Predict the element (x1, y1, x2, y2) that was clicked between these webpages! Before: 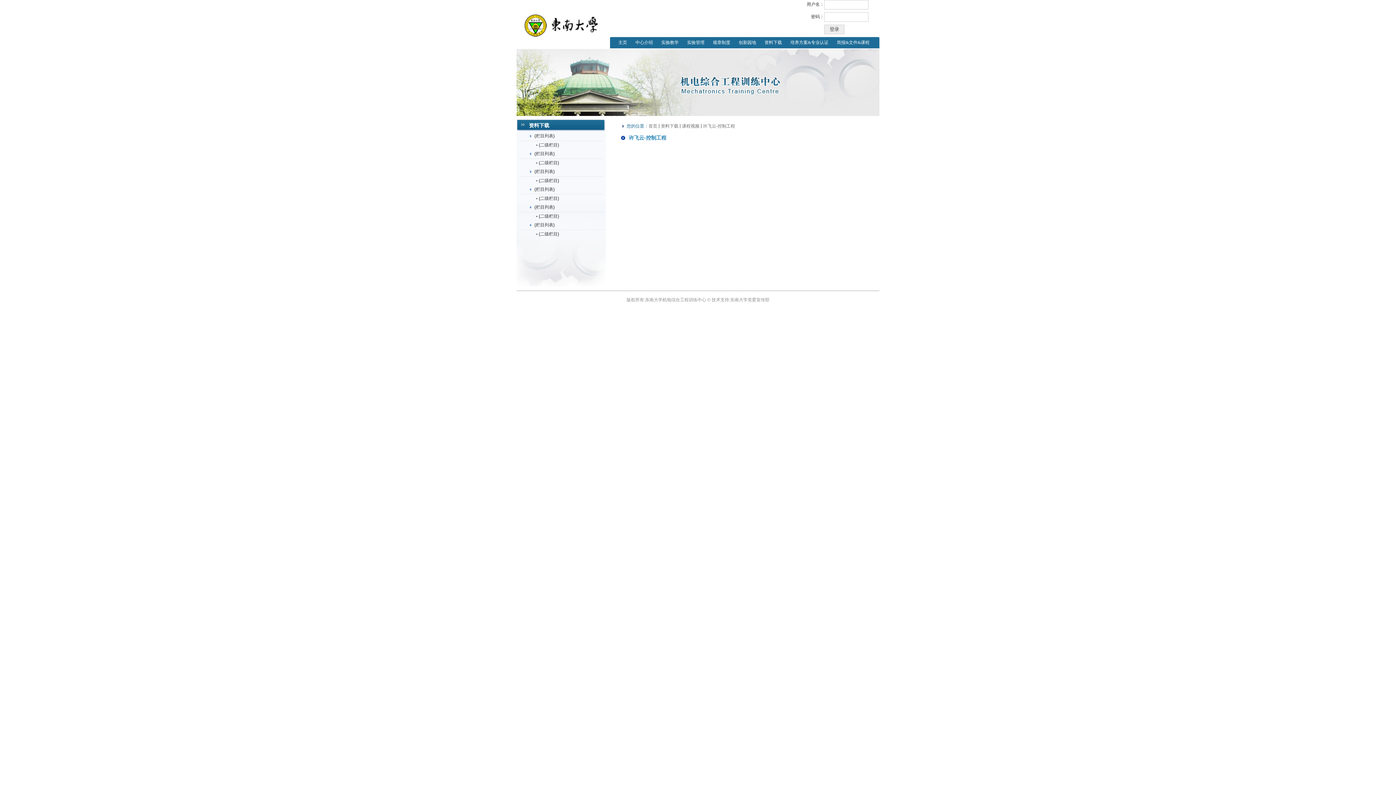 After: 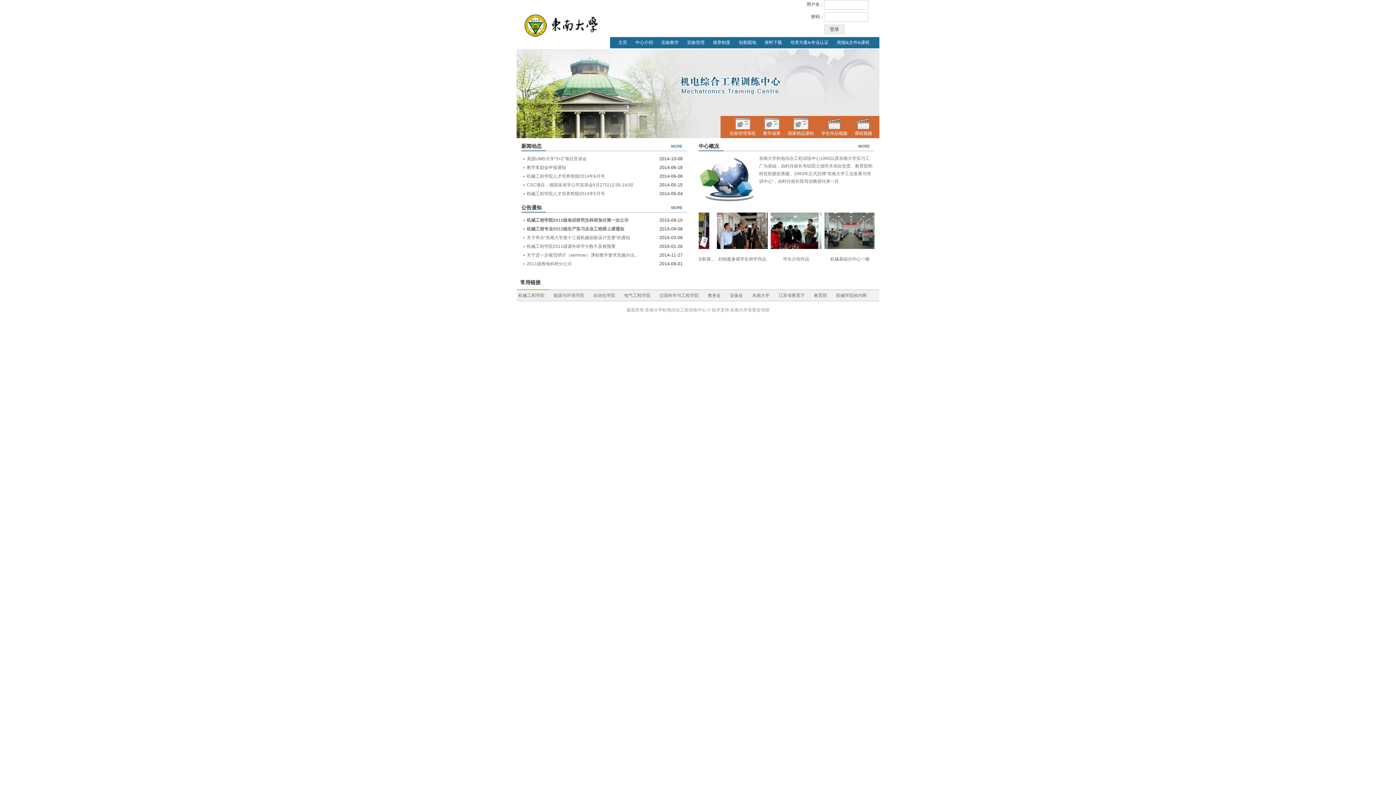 Action: label: 主页 bbox: (618, 39, 627, 45)